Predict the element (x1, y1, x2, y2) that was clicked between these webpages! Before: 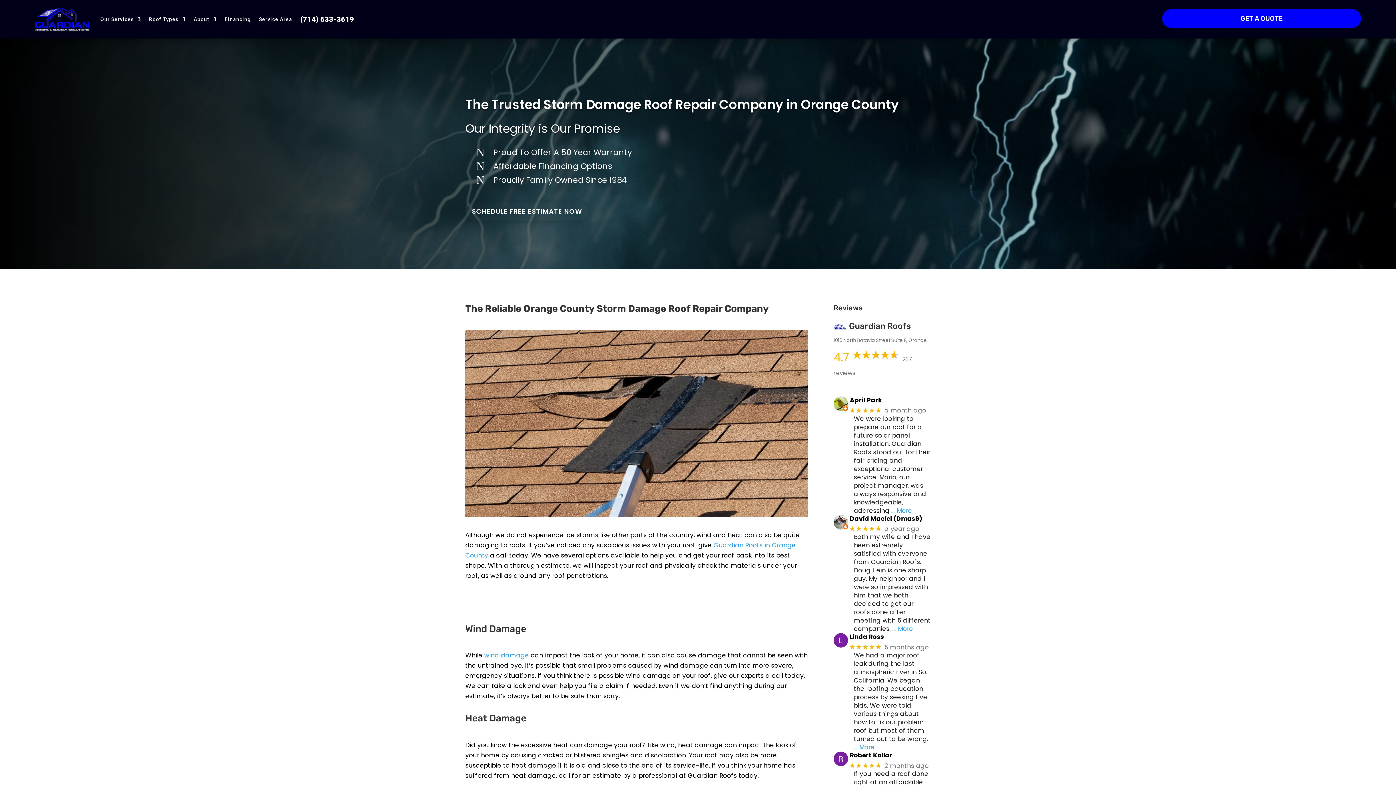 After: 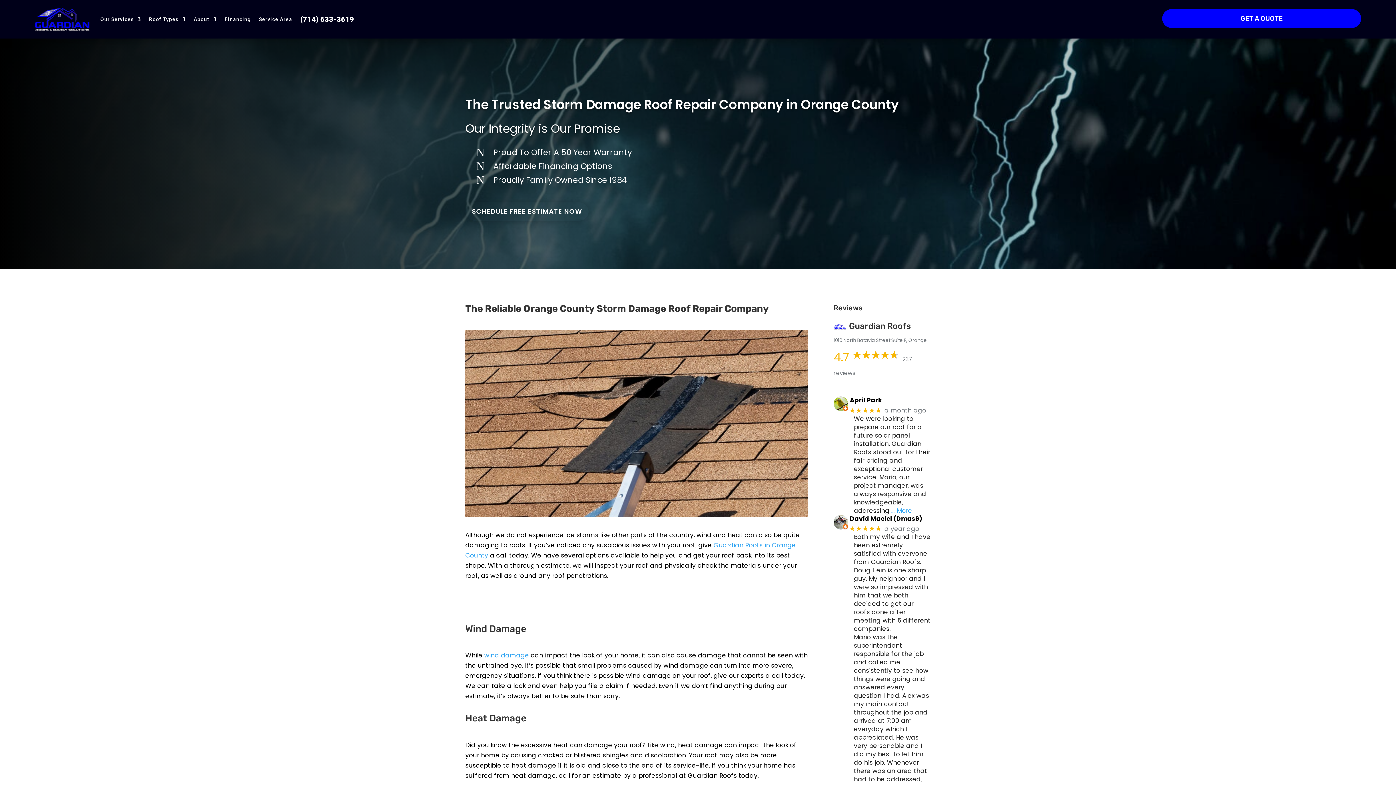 Action: label: … More bbox: (892, 624, 913, 633)